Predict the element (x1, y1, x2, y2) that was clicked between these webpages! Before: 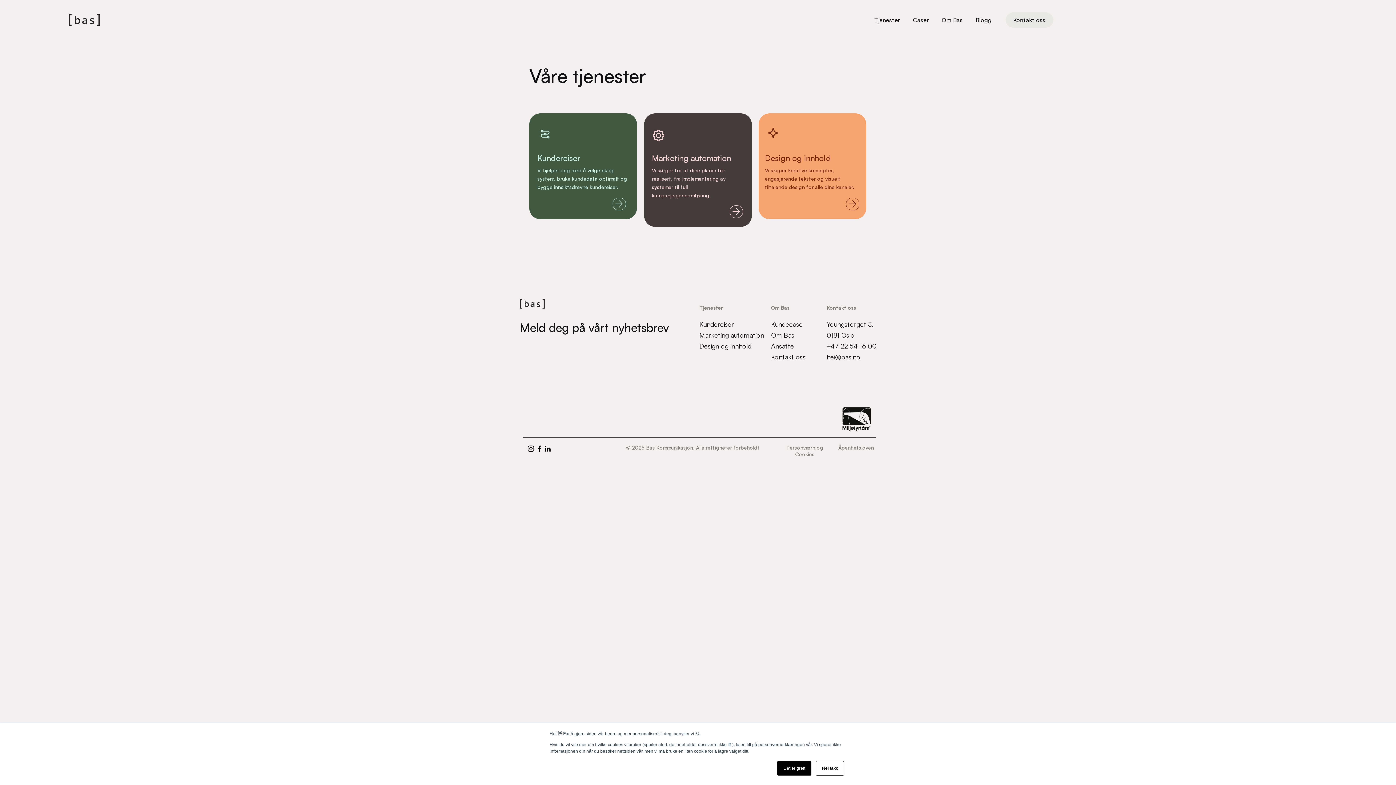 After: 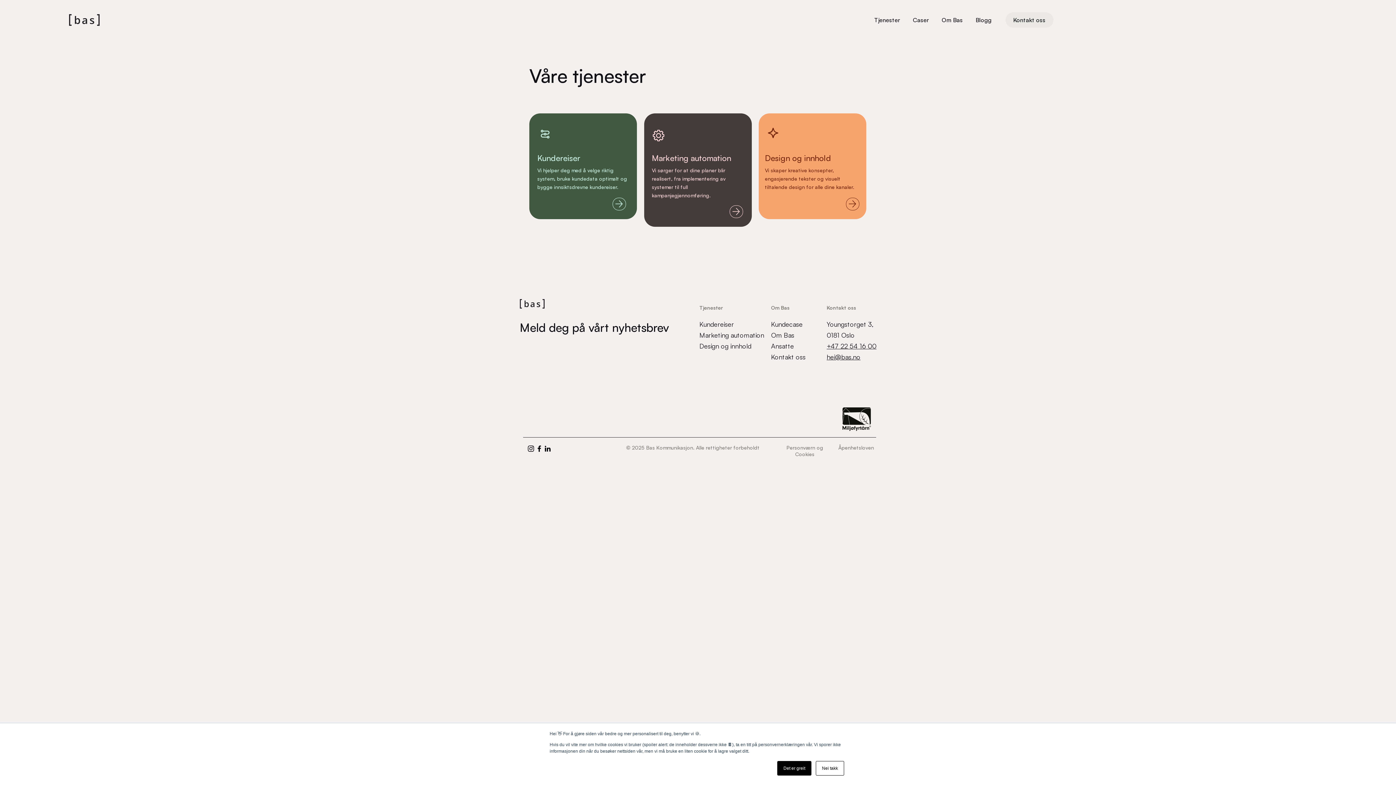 Action: label: Facebook bbox: (535, 444, 543, 453)